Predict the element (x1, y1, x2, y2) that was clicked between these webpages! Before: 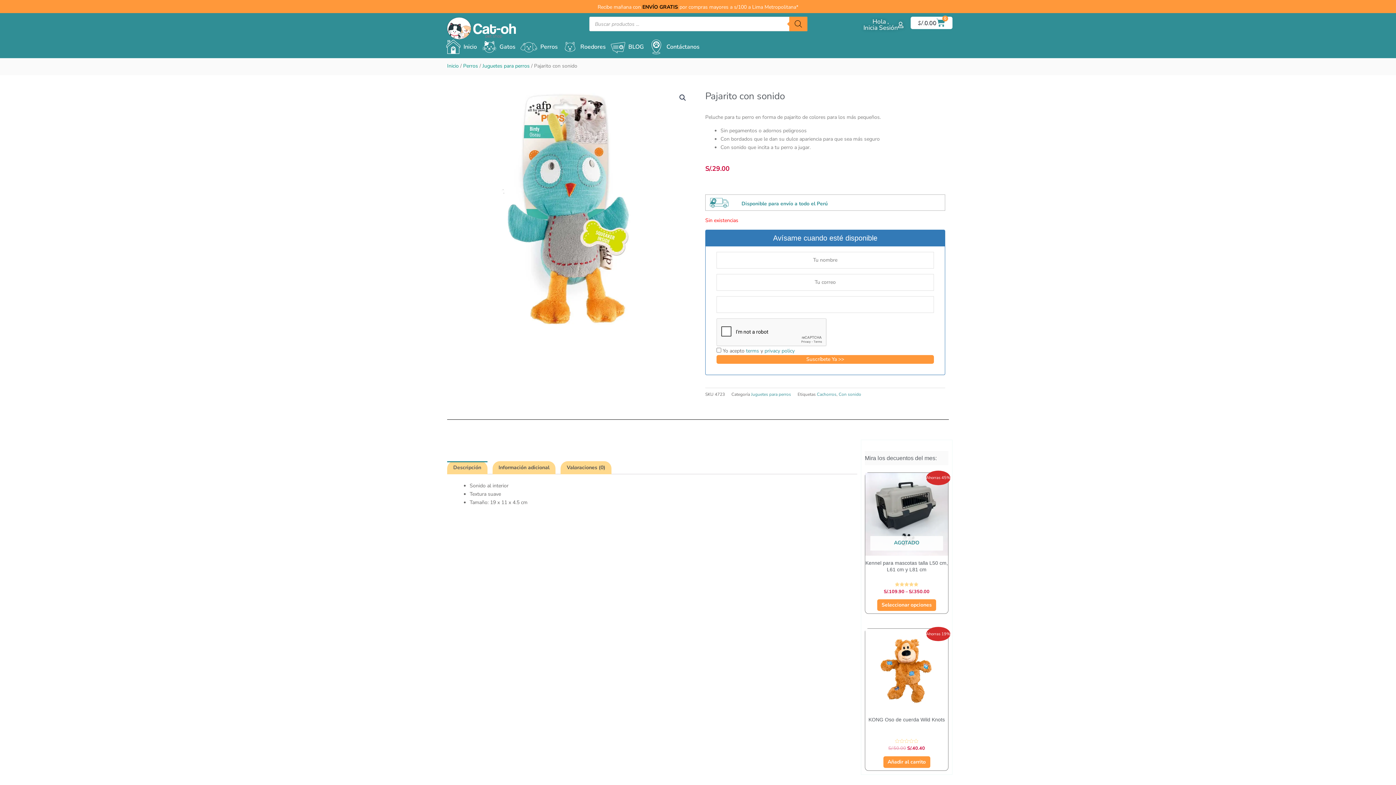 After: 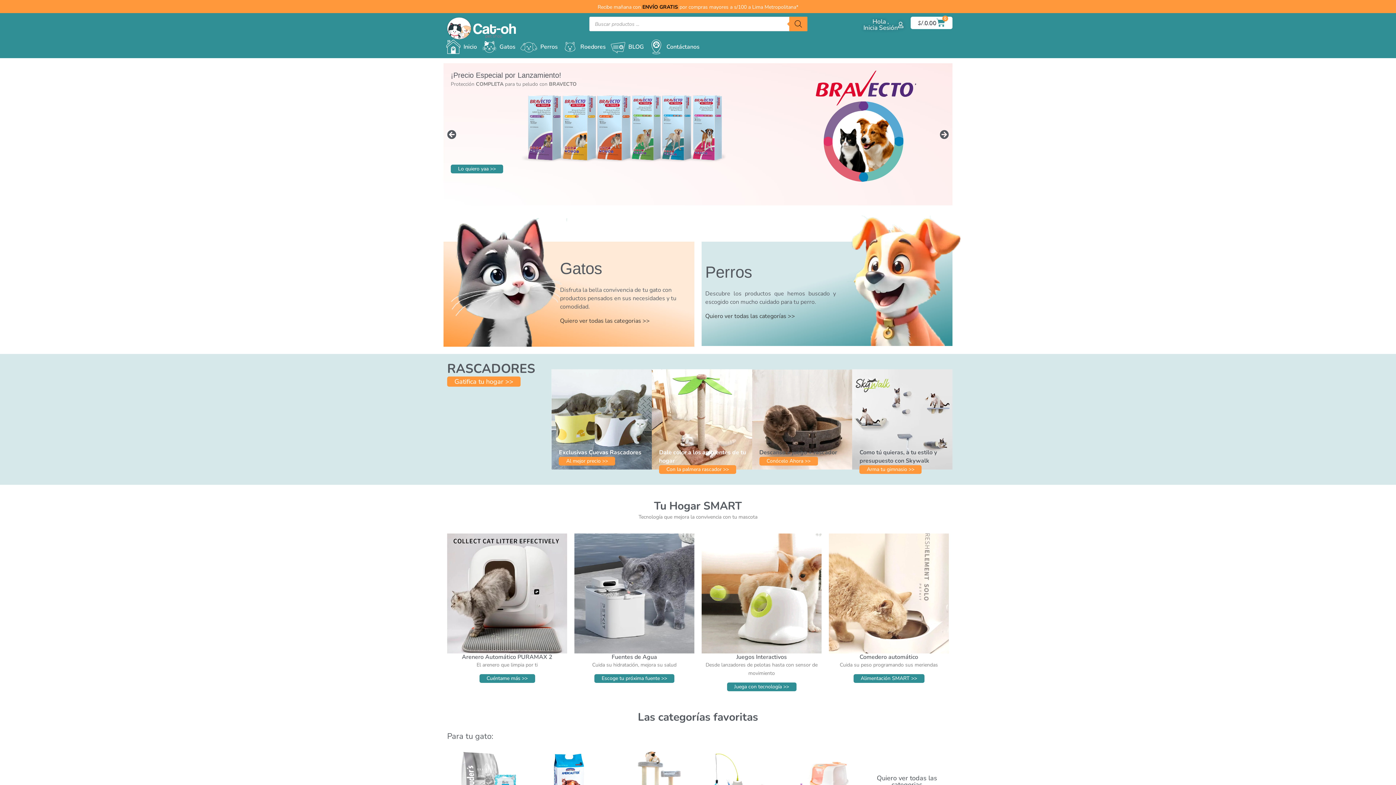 Action: bbox: (447, 62, 458, 69) label: Inicio